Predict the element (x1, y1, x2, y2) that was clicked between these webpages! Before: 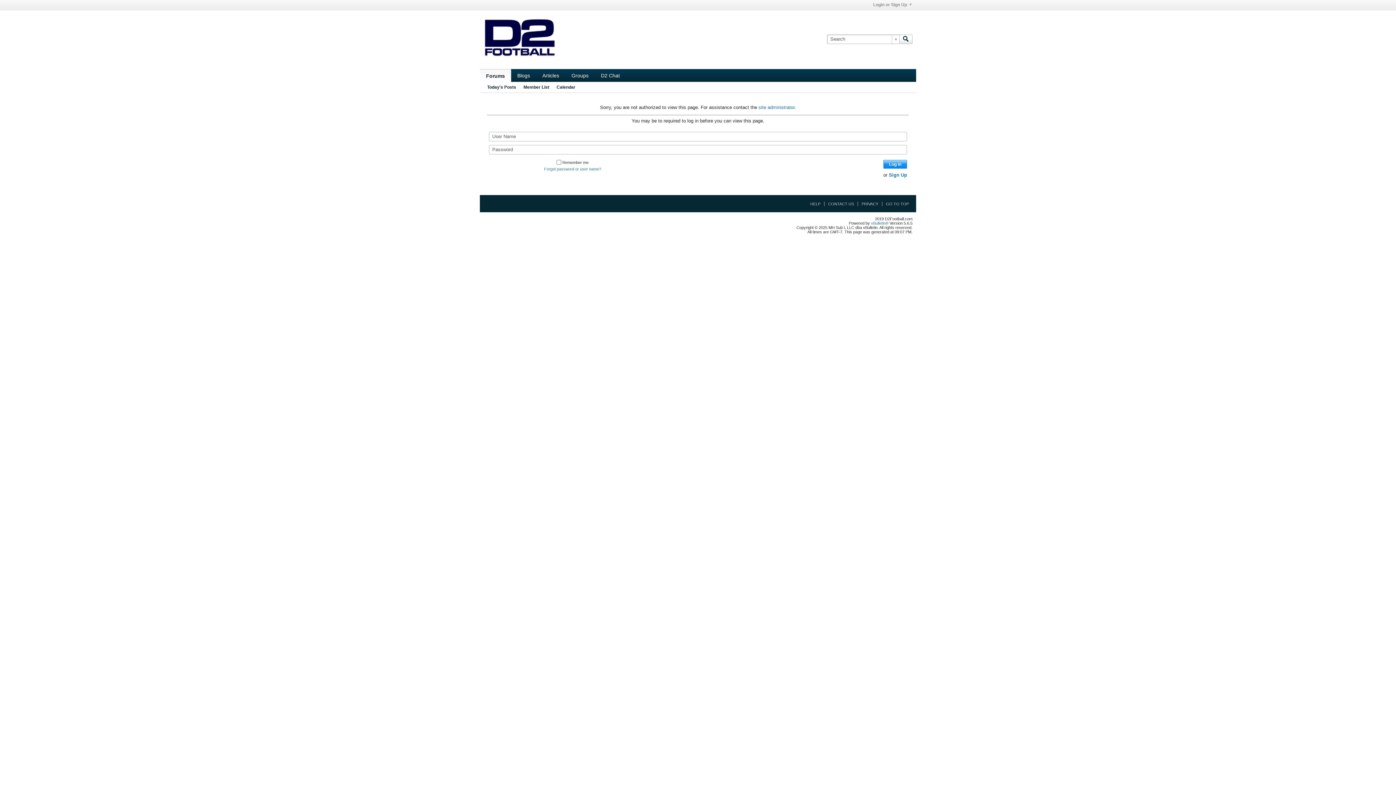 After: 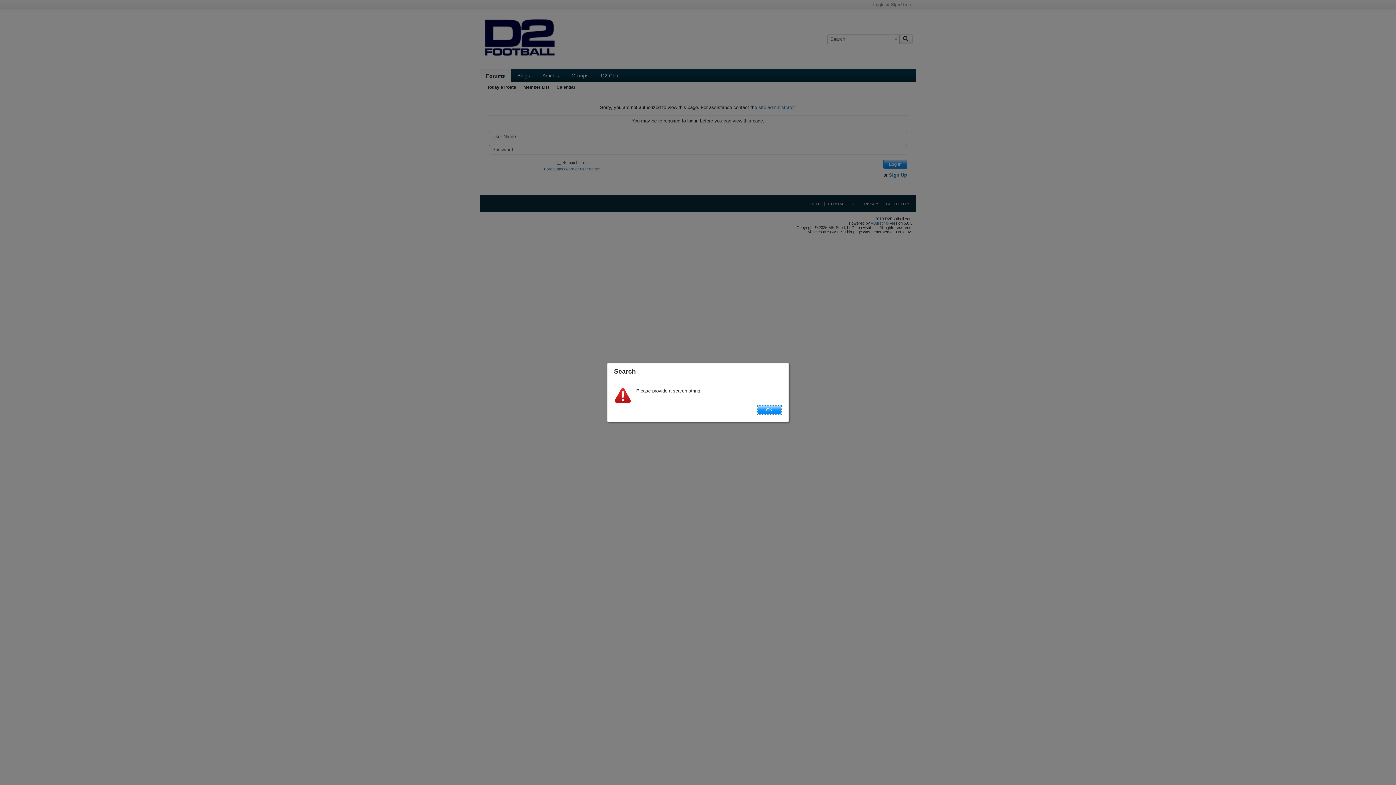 Action: bbox: (899, 34, 912, 44)